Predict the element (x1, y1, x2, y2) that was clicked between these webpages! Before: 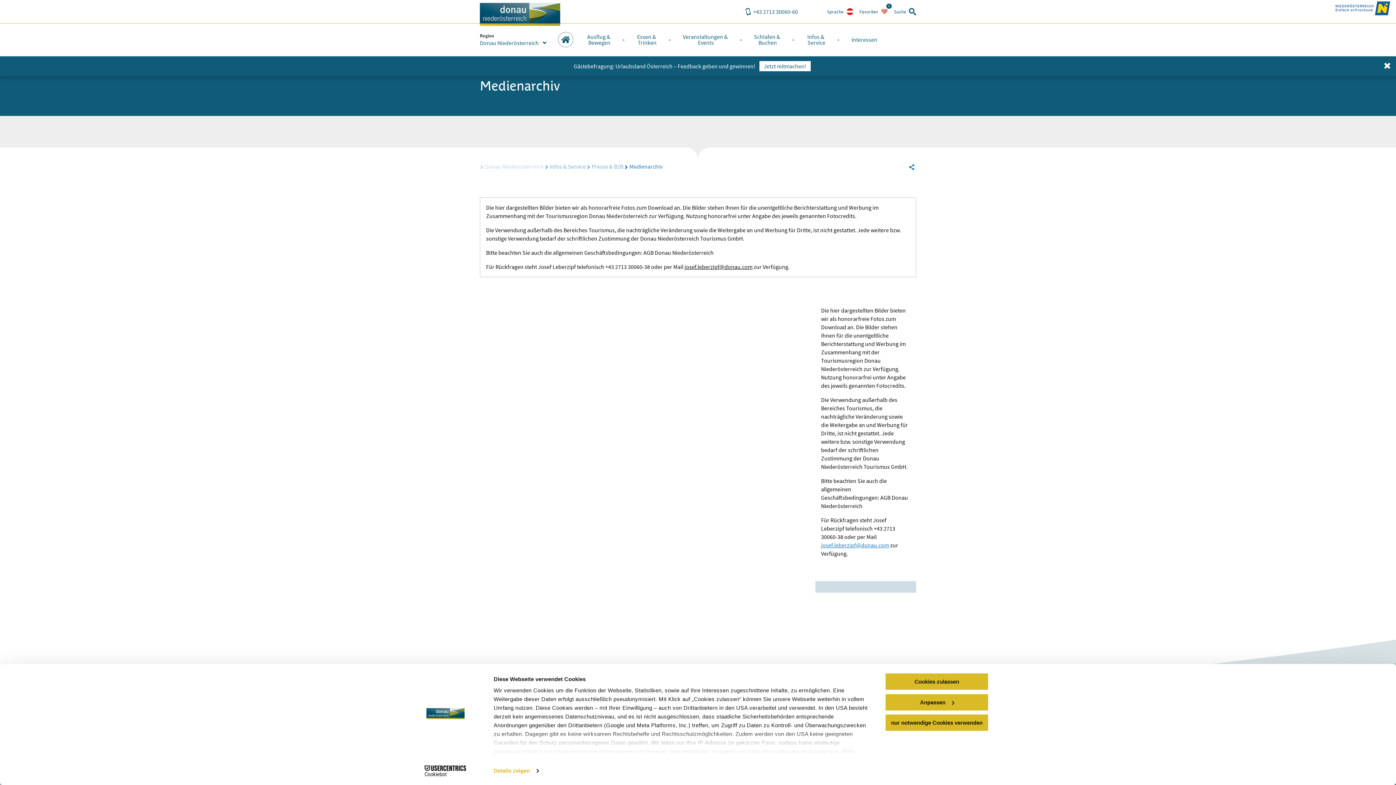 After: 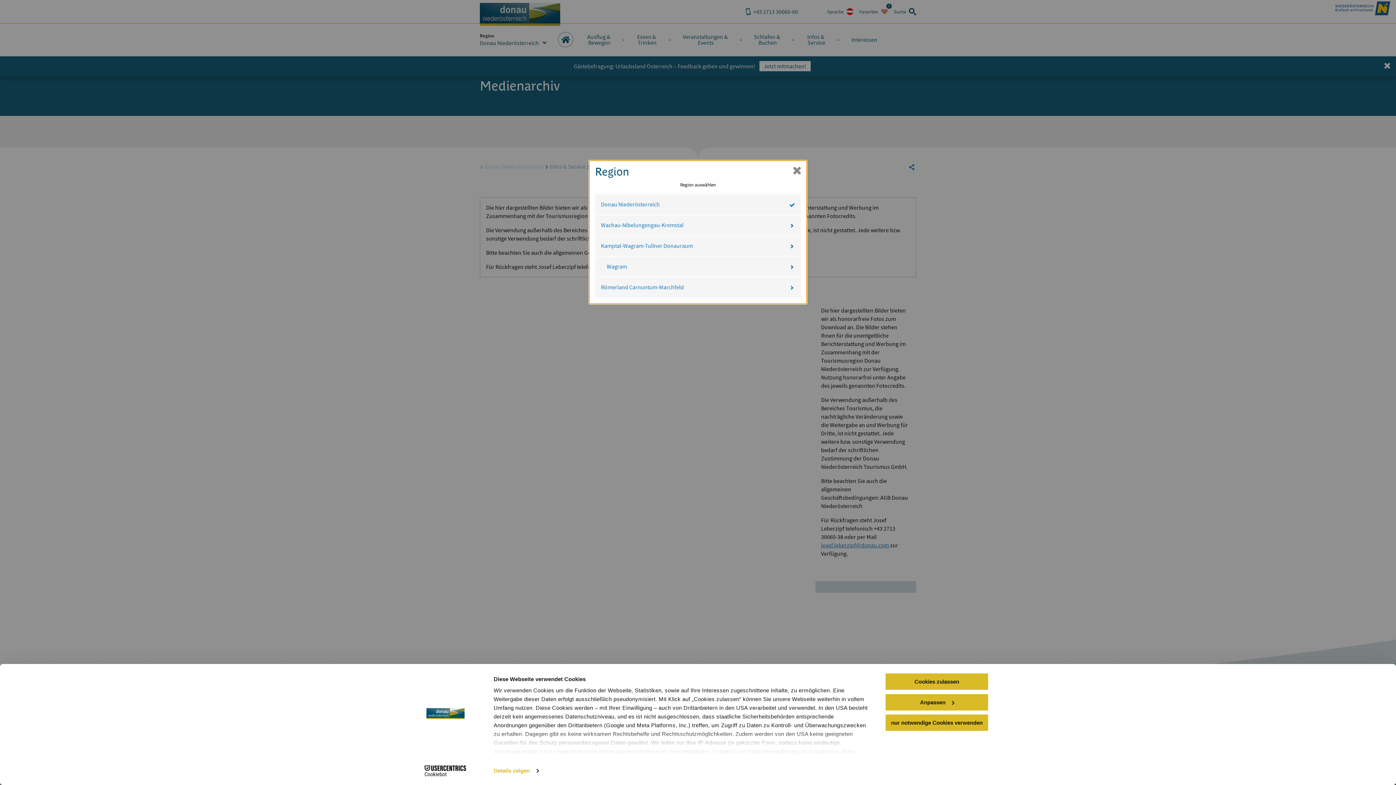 Action: label: Donau Niederösterreich bbox: (480, 38, 546, 47)